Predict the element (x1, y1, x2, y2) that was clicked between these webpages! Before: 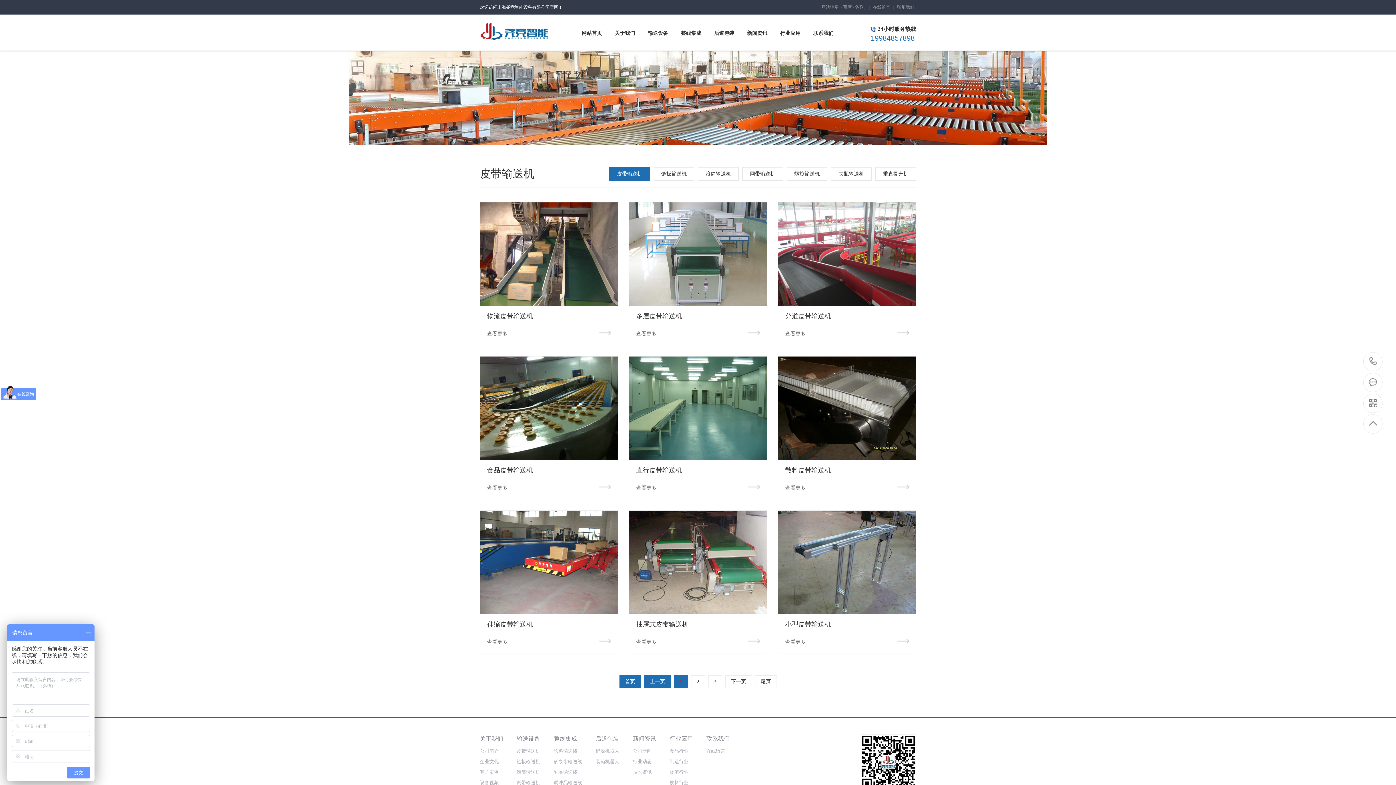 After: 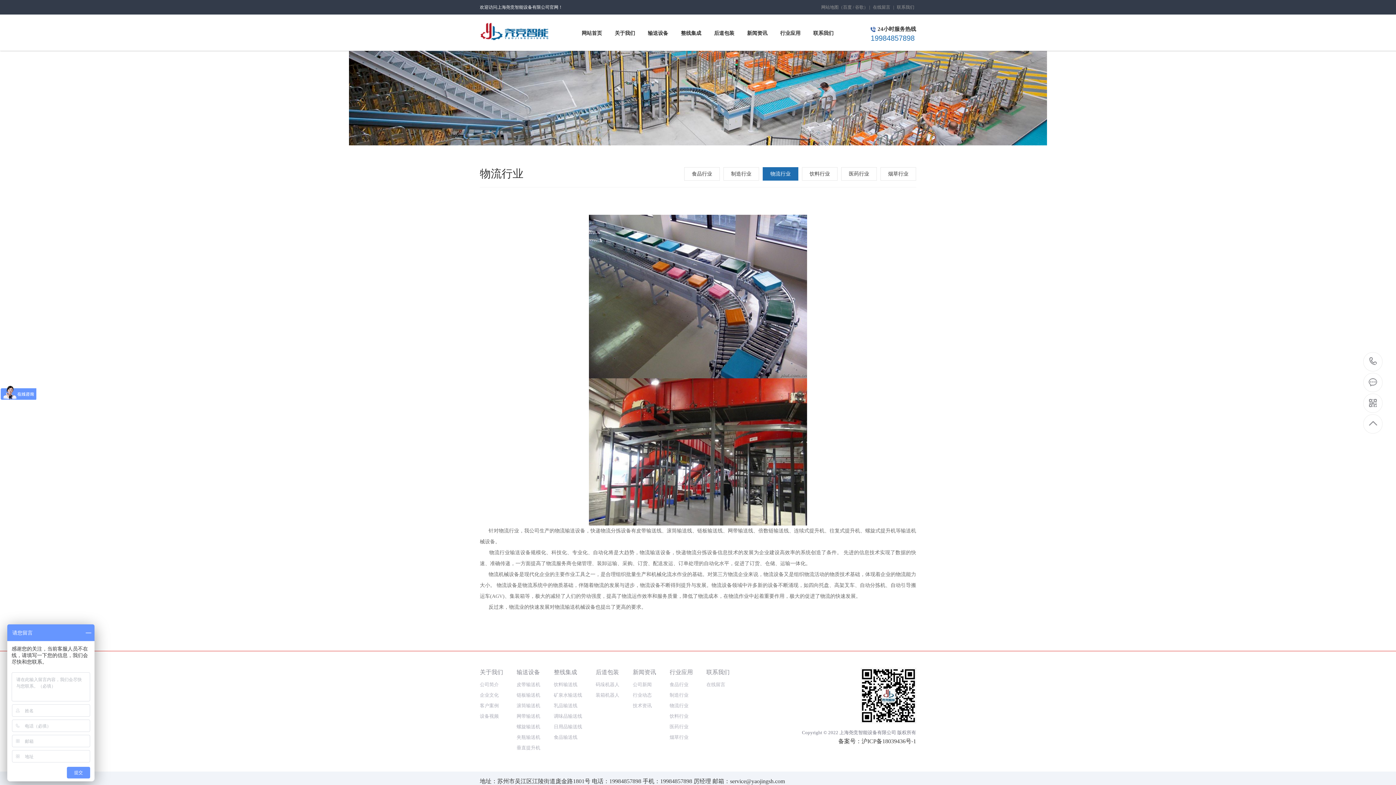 Action: bbox: (669, 768, 693, 778) label: 物流行业